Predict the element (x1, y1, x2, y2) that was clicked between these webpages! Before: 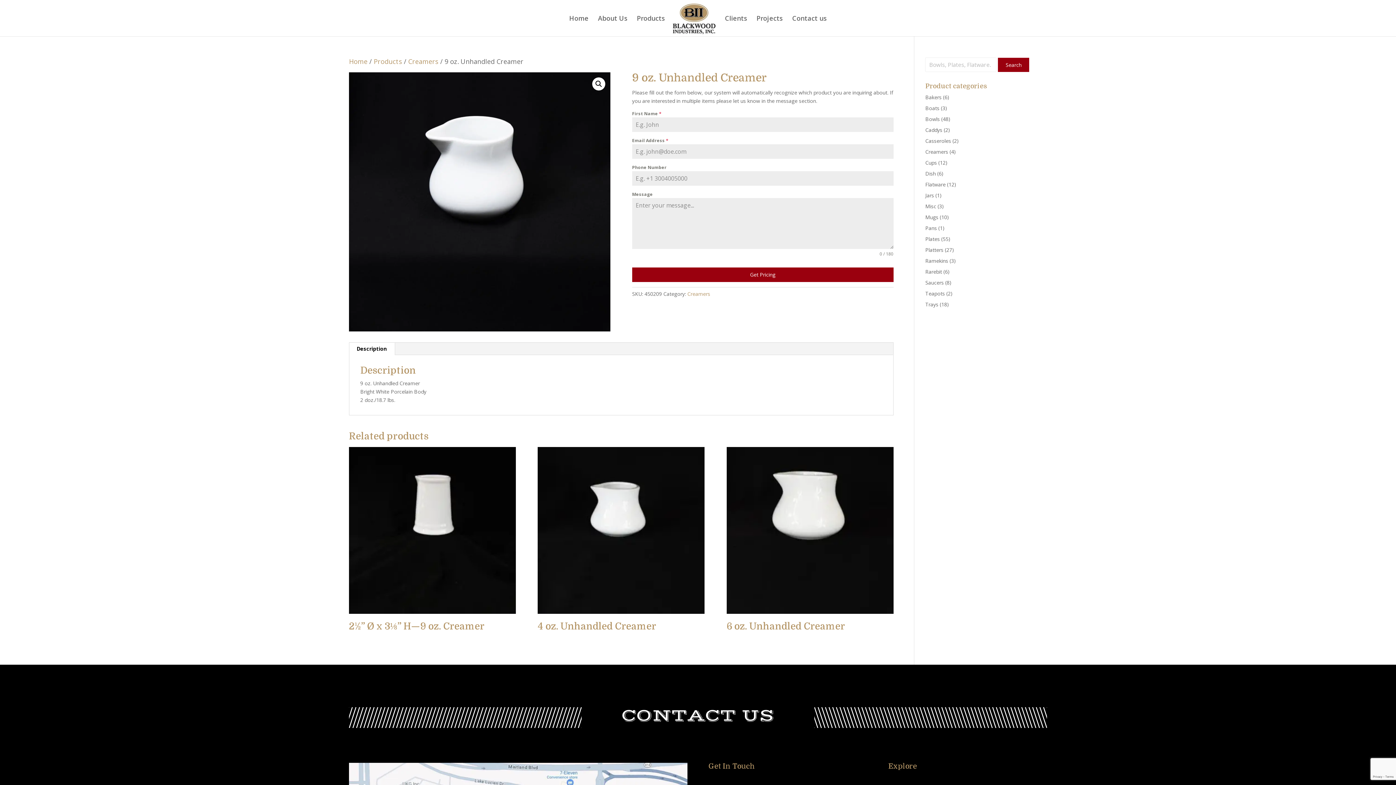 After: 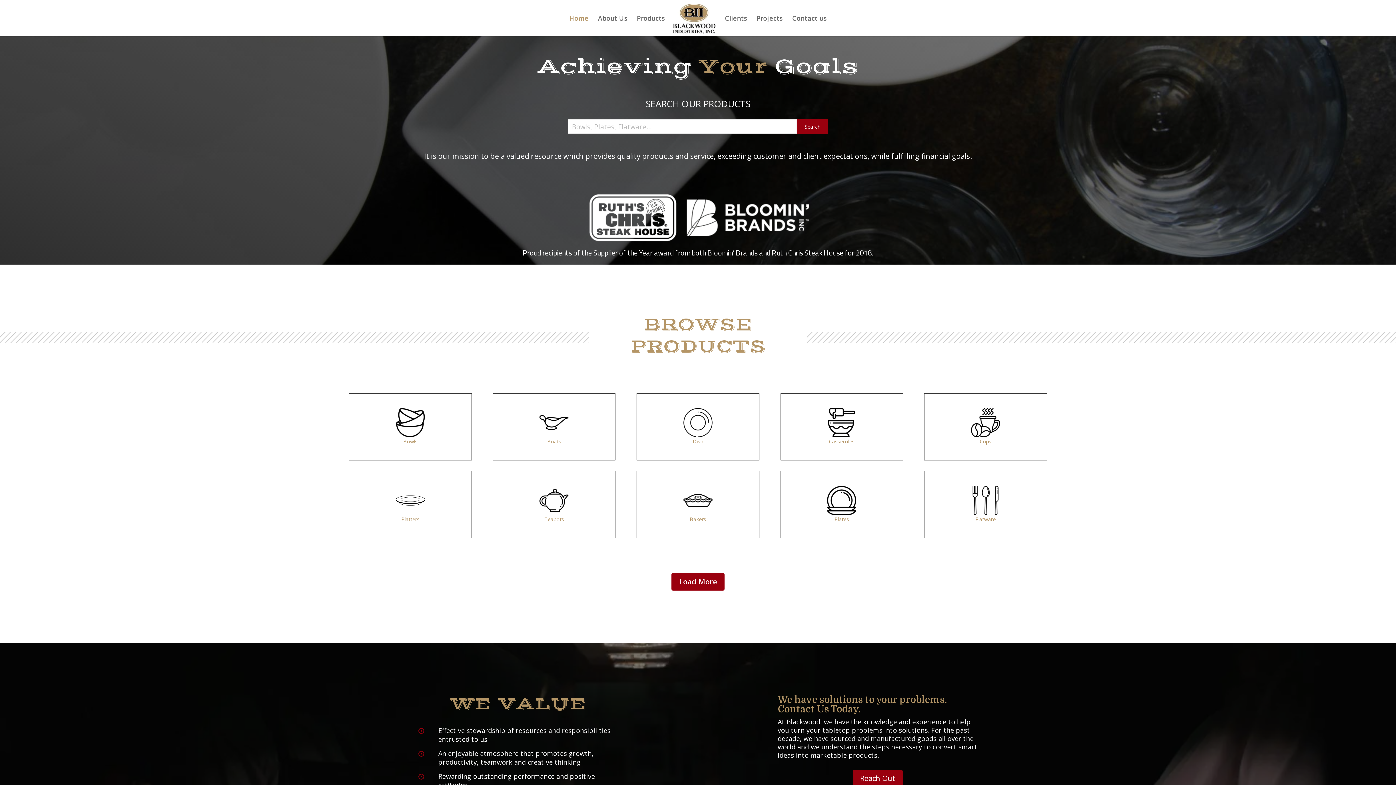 Action: label: Home bbox: (569, 15, 588, 36)